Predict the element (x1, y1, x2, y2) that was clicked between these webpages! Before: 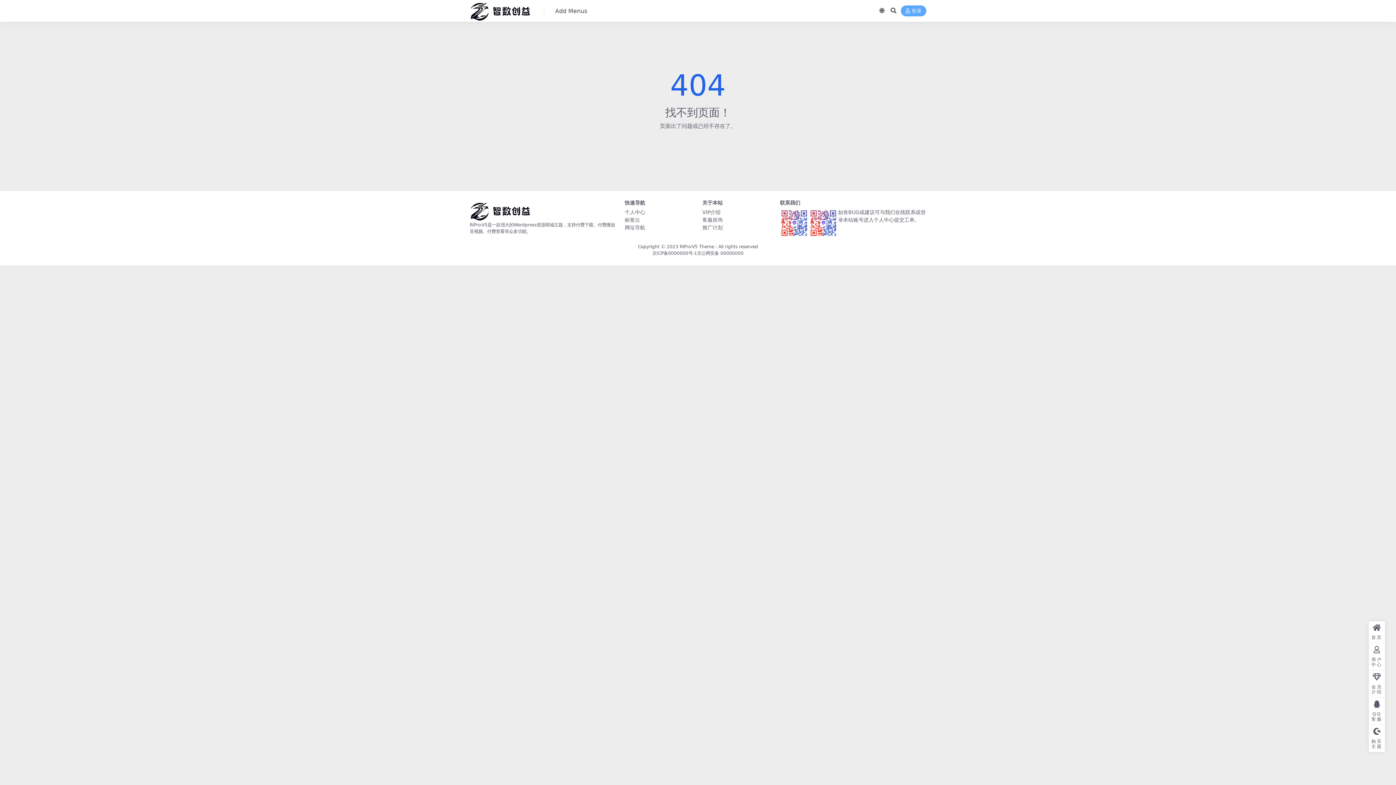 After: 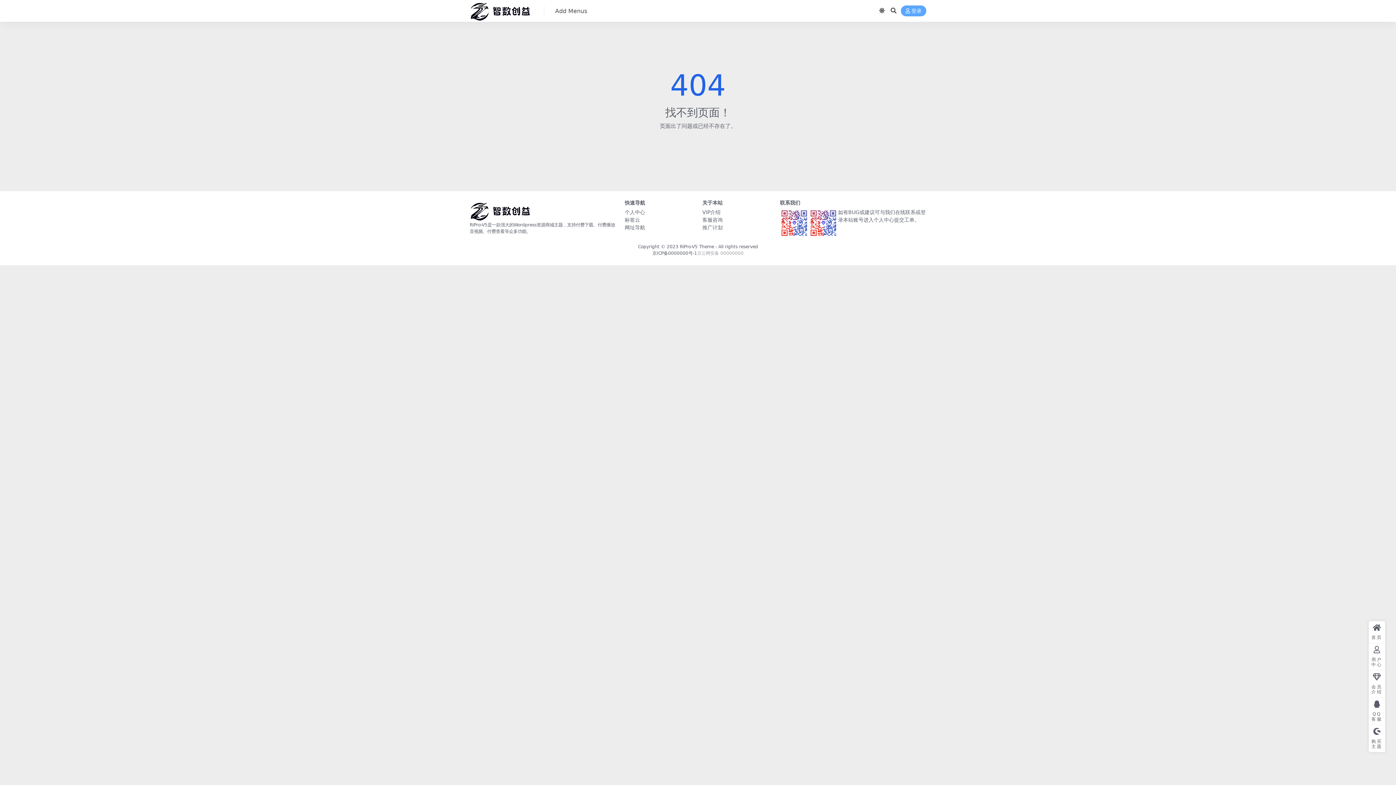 Action: label: 京公网安备 00000000 bbox: (697, 250, 743, 256)